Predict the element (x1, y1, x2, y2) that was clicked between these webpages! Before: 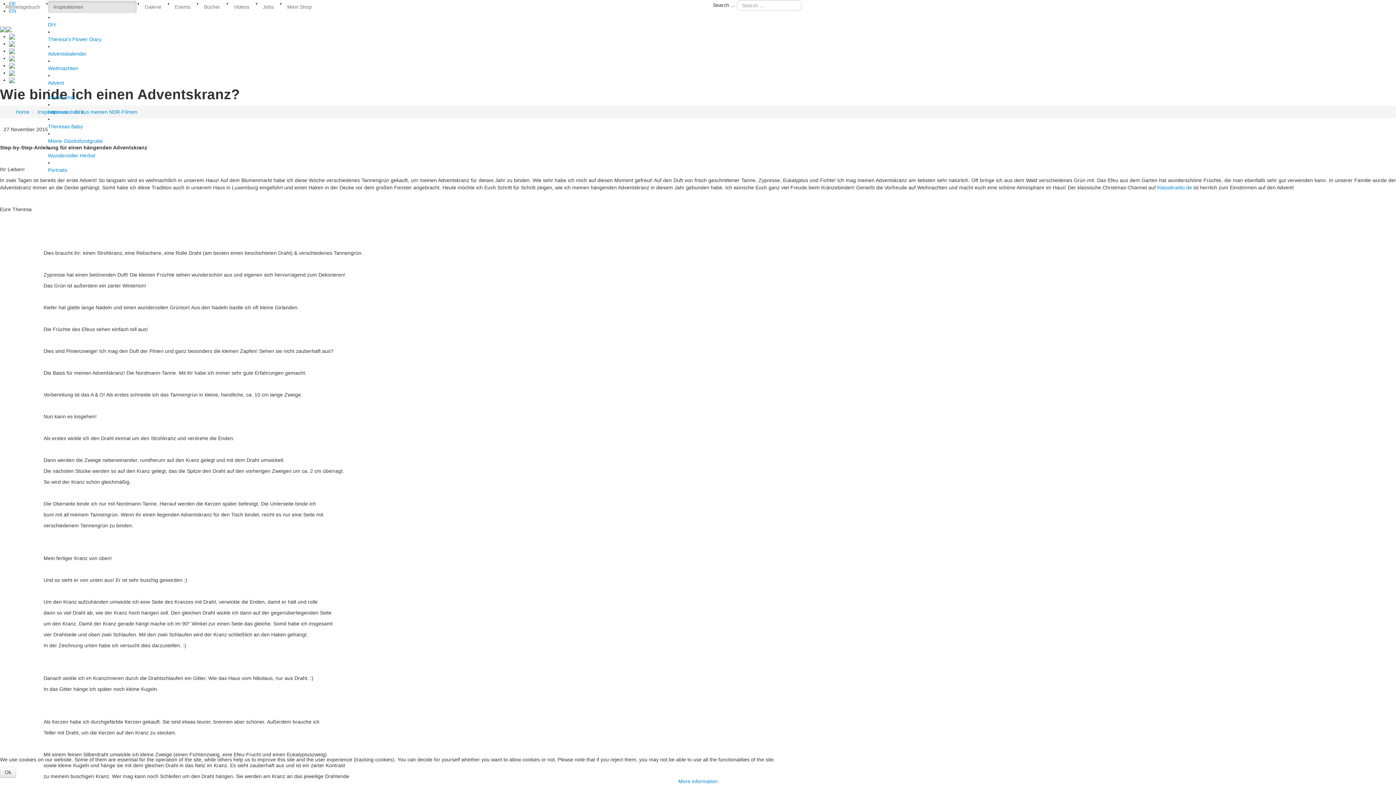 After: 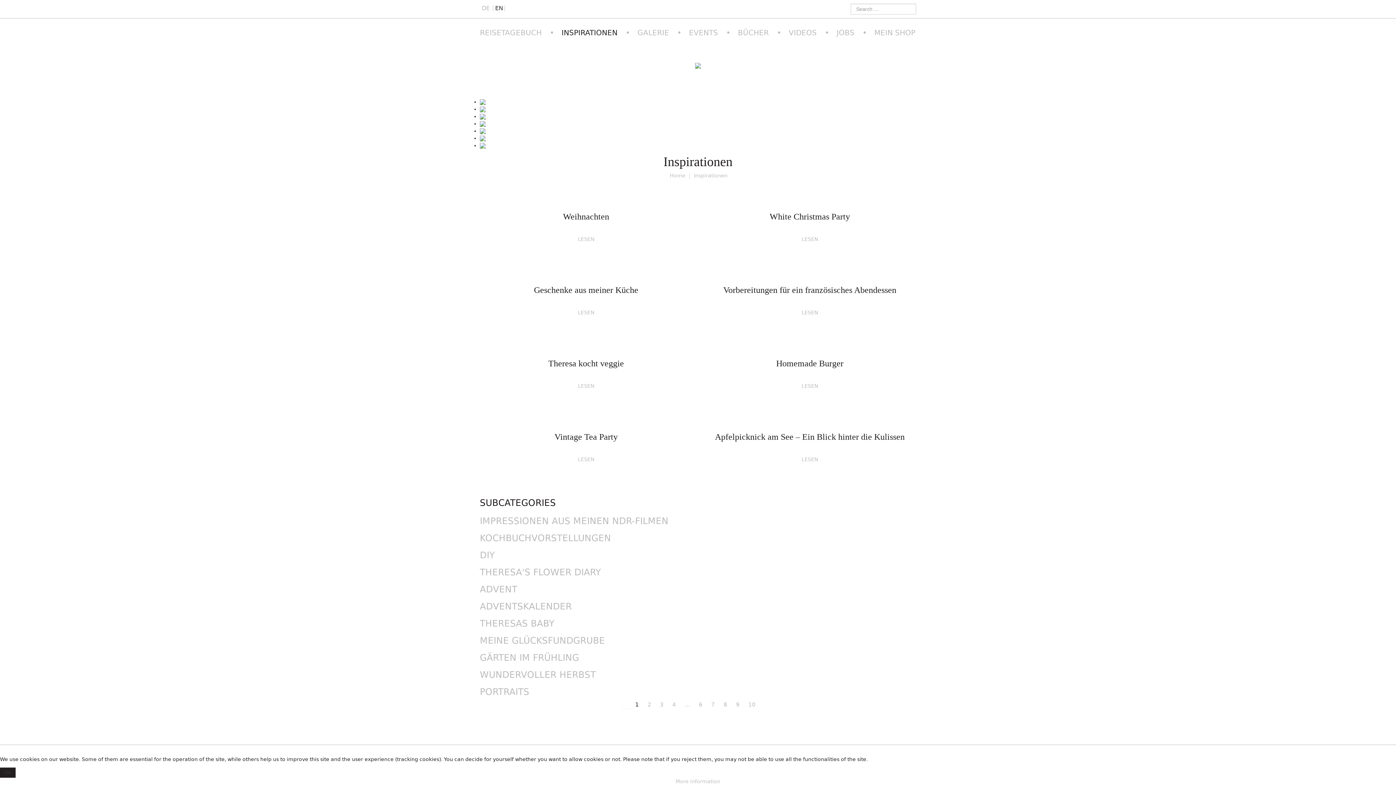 Action: label: Impressionen aus meinen NDR-Filmen bbox: (48, 109, 137, 114)